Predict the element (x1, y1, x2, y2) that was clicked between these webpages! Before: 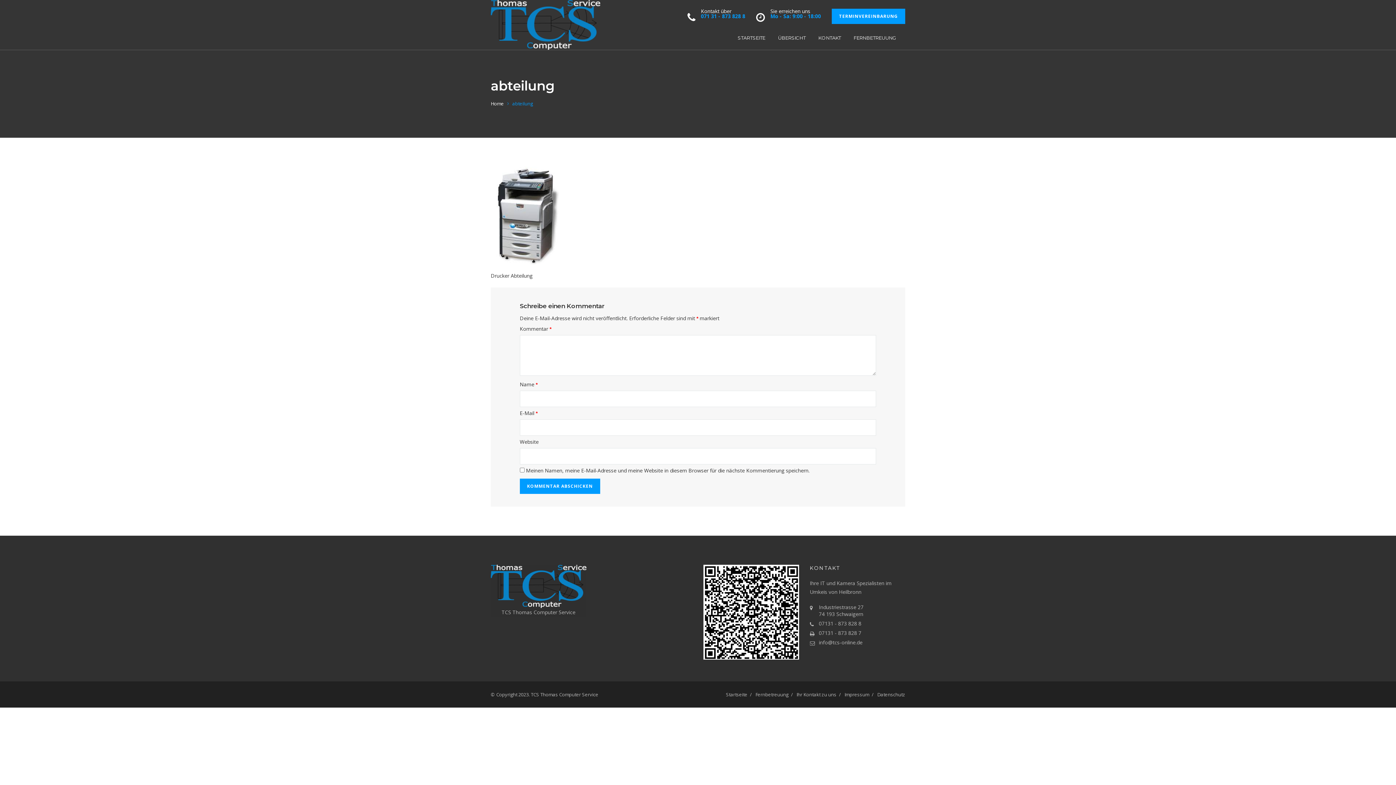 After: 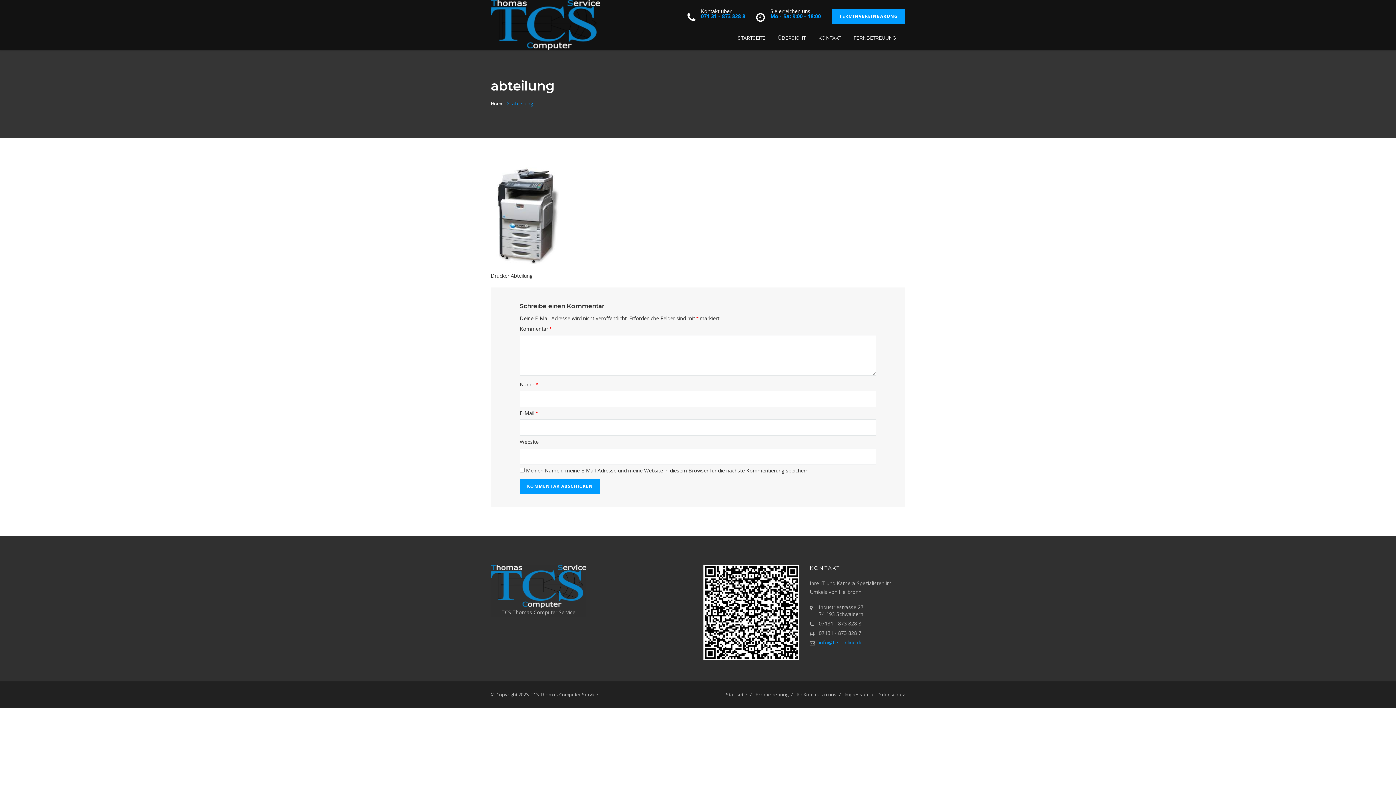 Action: bbox: (819, 639, 862, 646) label: info@tcs-online.de